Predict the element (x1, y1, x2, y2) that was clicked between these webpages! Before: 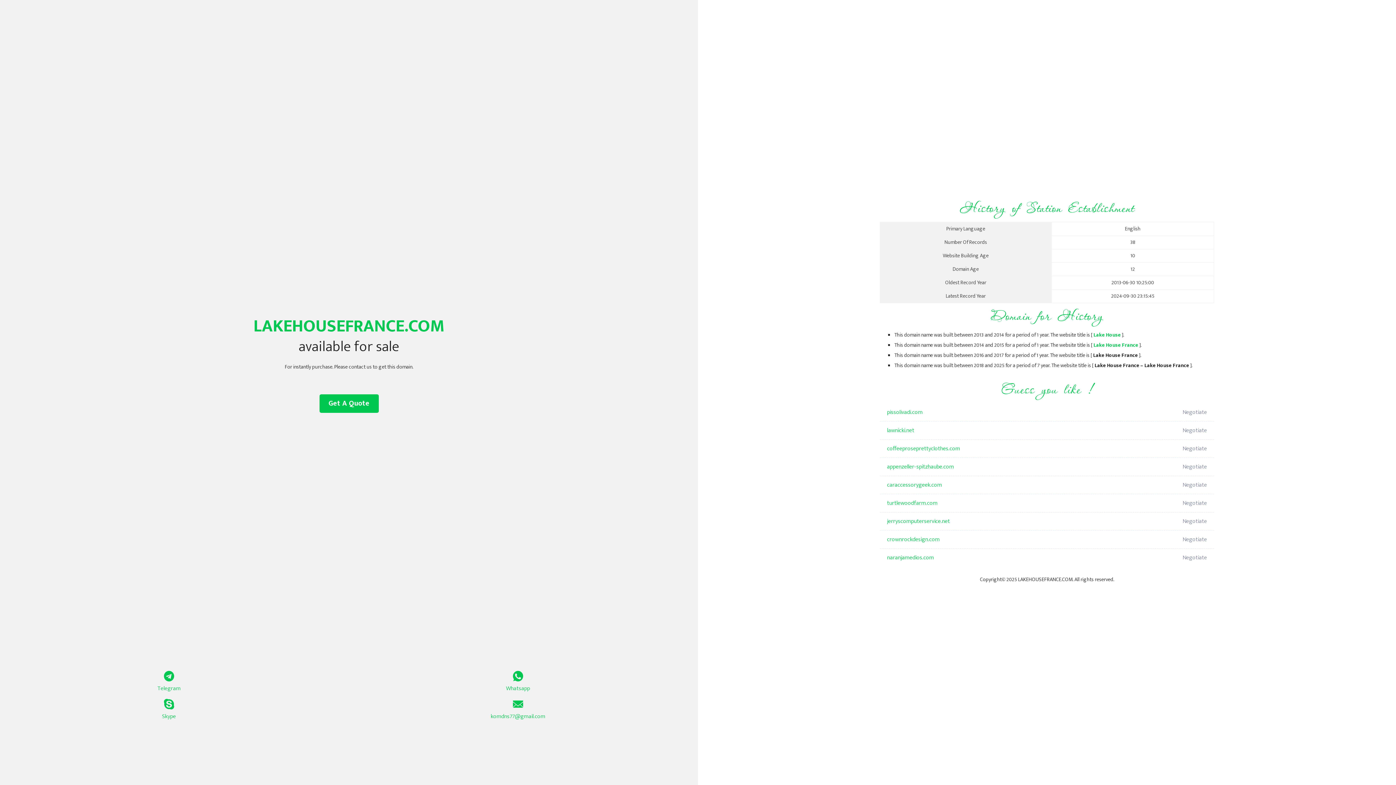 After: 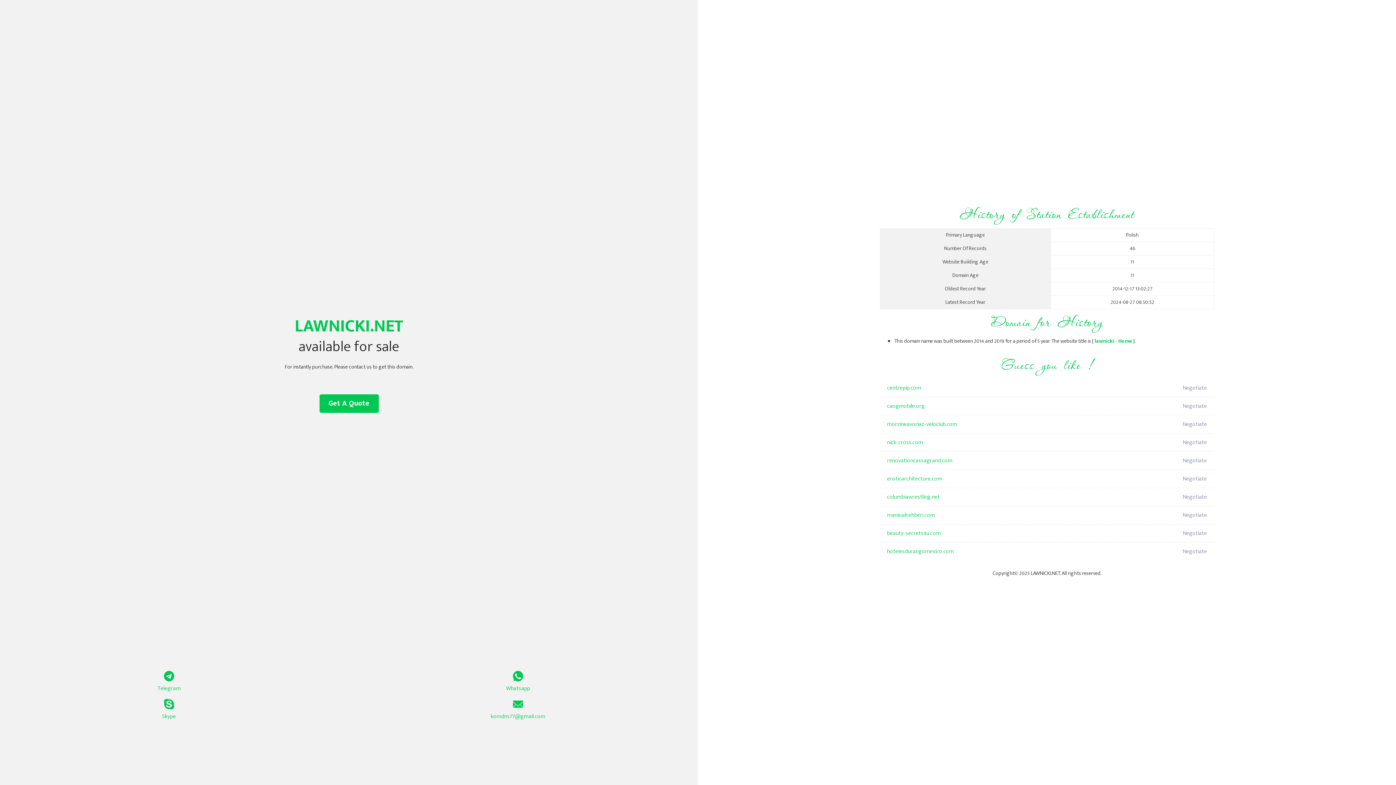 Action: bbox: (887, 421, 1098, 440) label: lawnicki.net